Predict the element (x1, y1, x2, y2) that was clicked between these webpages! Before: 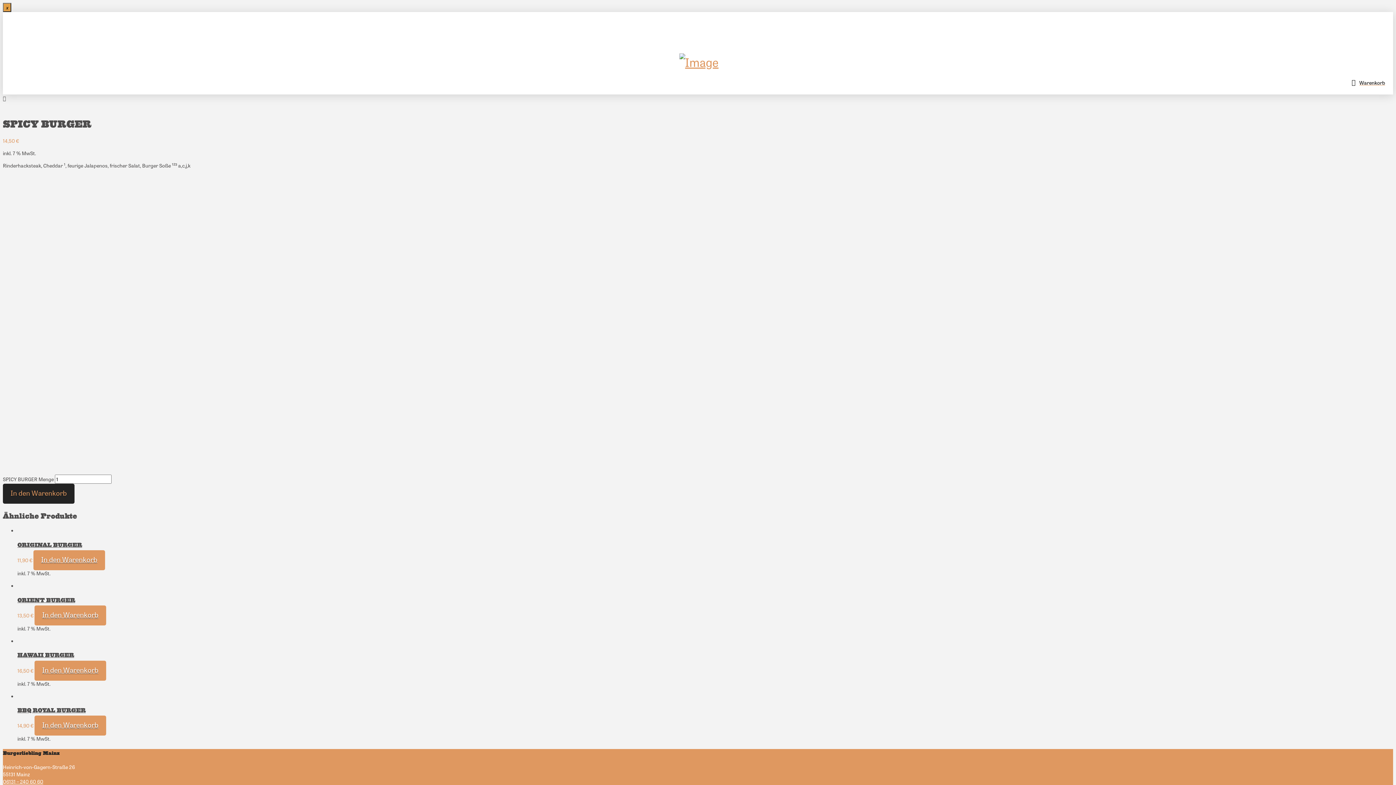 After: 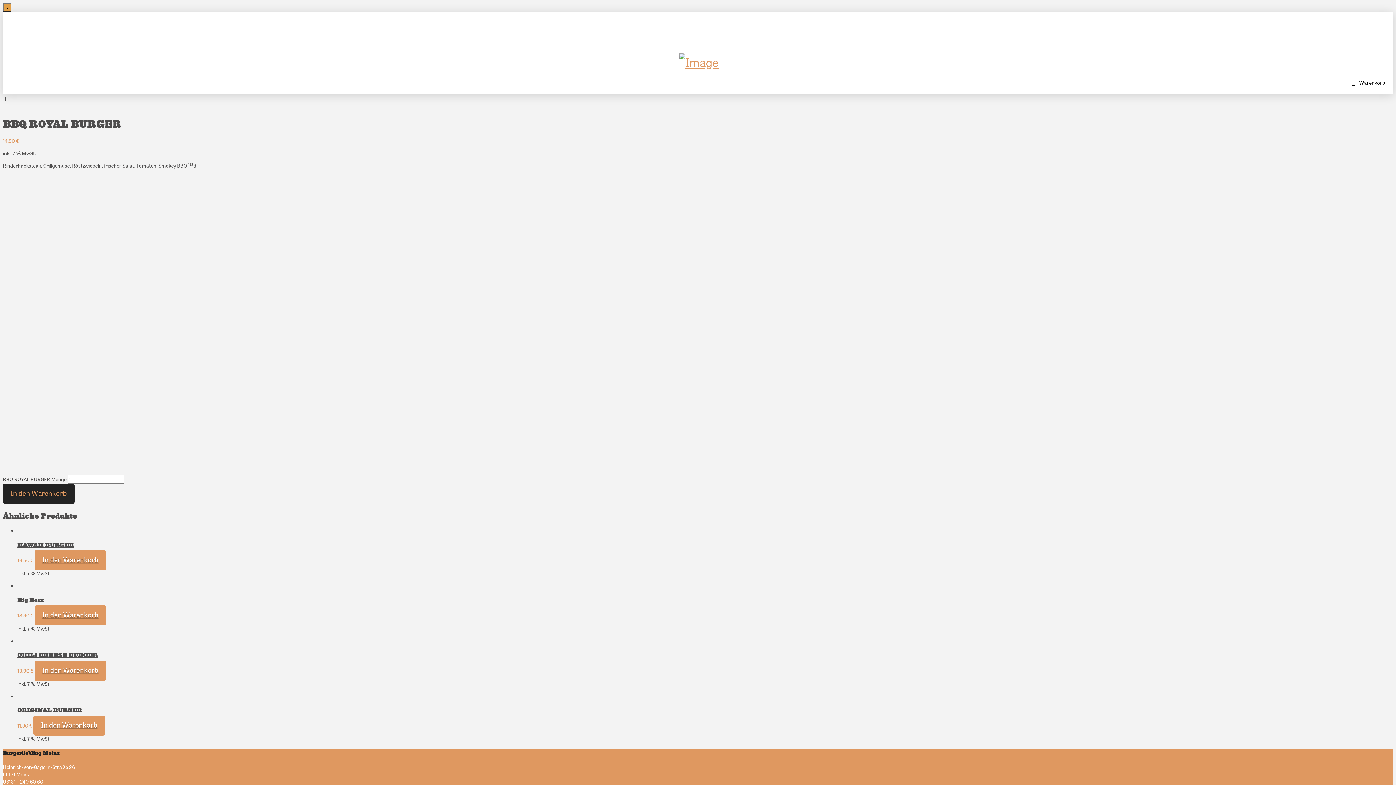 Action: bbox: (17, 705, 85, 714) label: BBQ ROYAL BURGER